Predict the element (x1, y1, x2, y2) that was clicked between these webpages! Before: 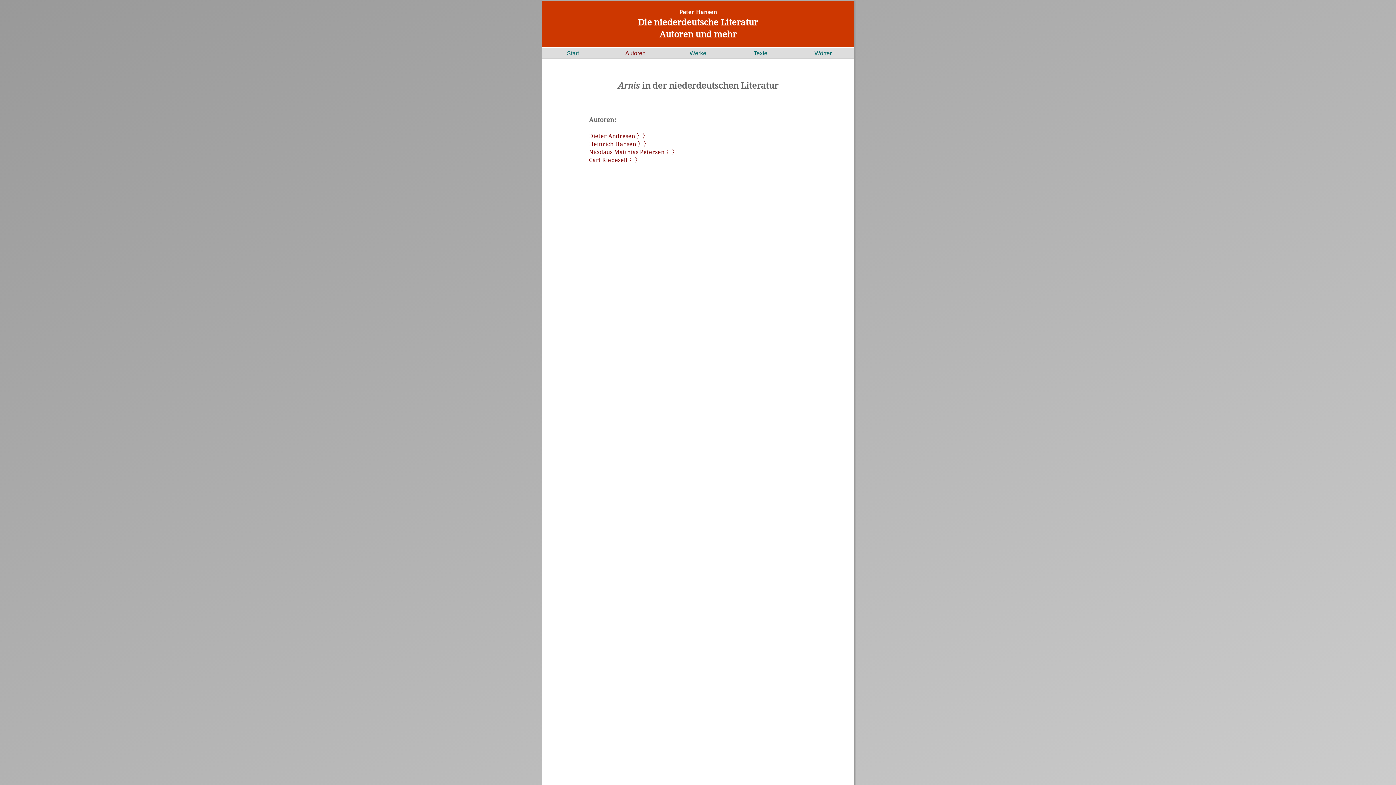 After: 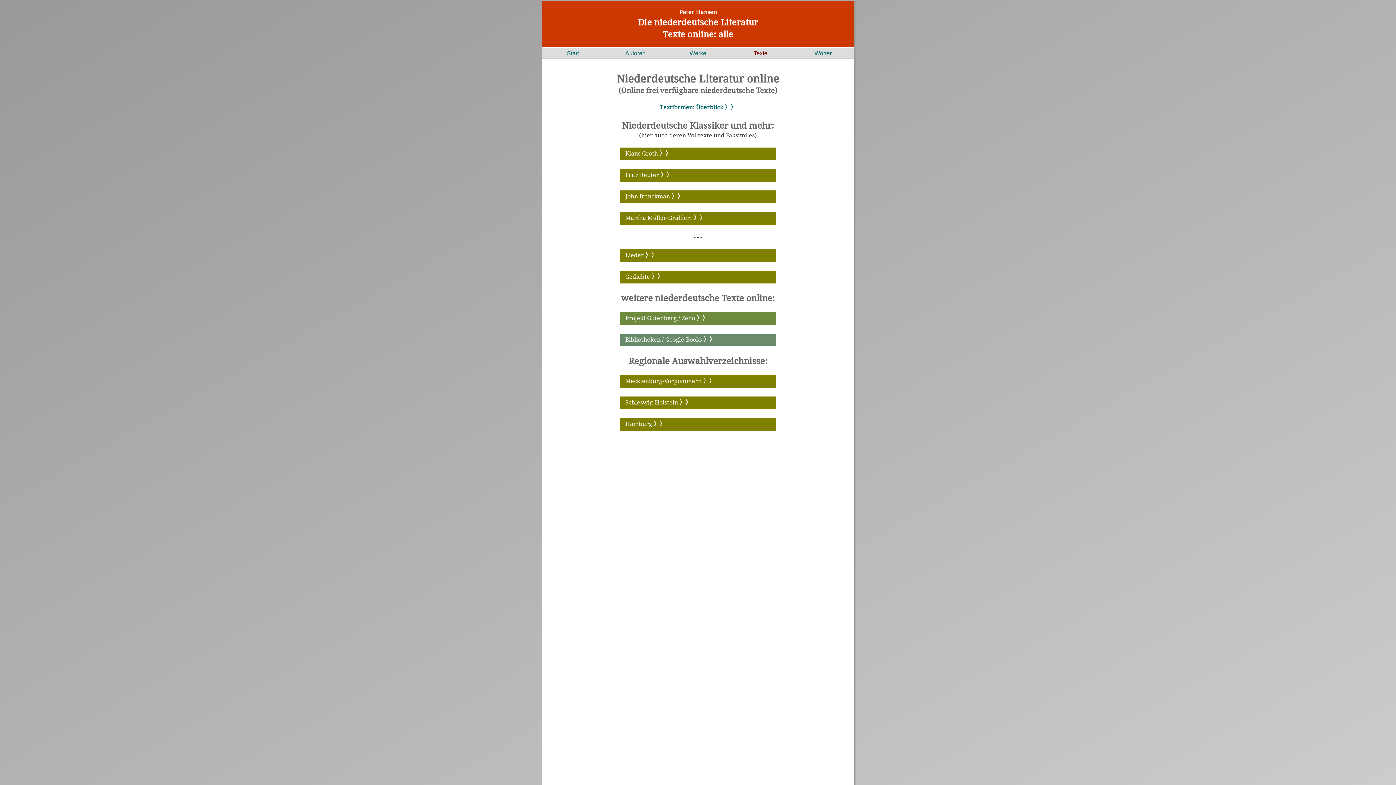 Action: bbox: (753, 50, 767, 56) label: Texte